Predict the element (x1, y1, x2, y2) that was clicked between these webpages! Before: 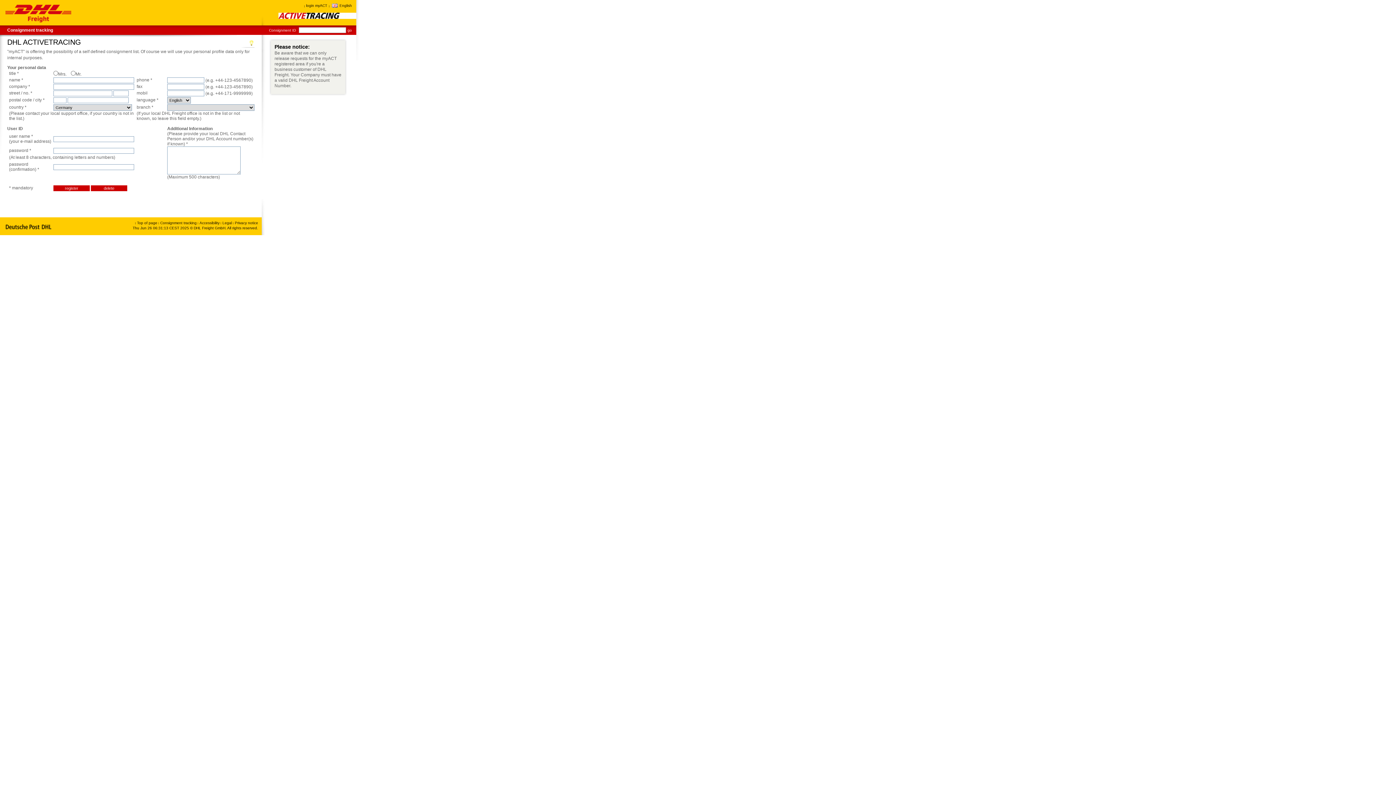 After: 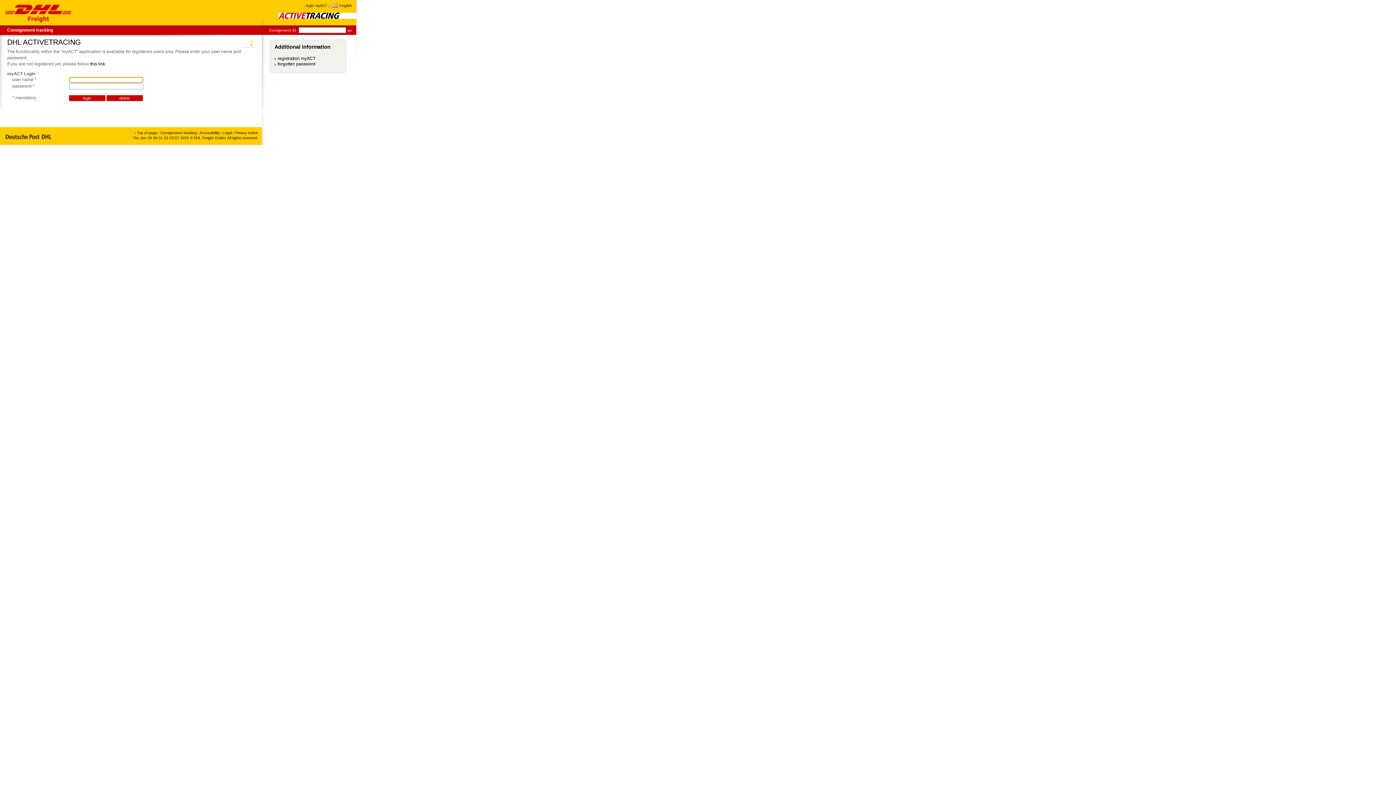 Action: label: login myACT bbox: (306, 3, 327, 7)